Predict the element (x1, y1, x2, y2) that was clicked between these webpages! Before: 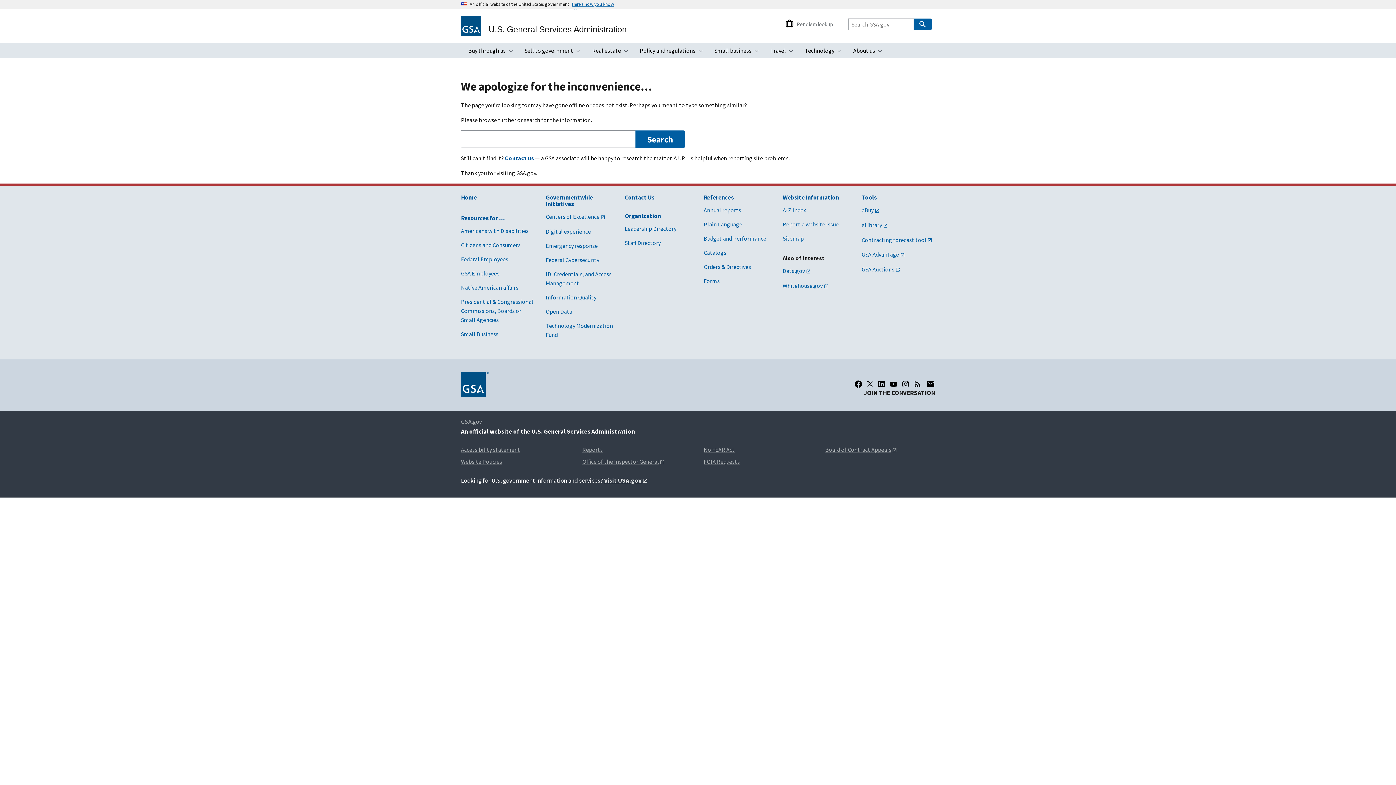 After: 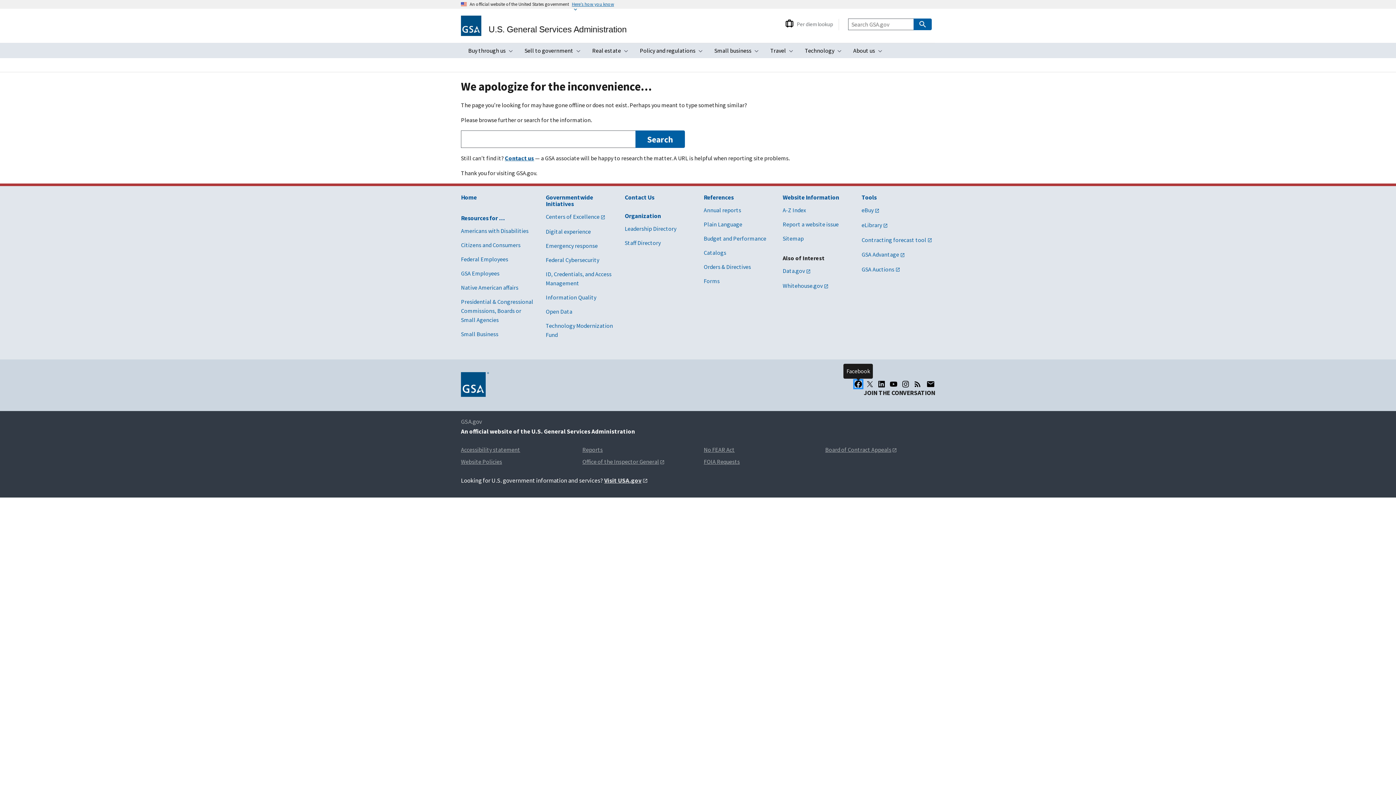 Action: label: Facebook bbox: (854, 380, 862, 387)